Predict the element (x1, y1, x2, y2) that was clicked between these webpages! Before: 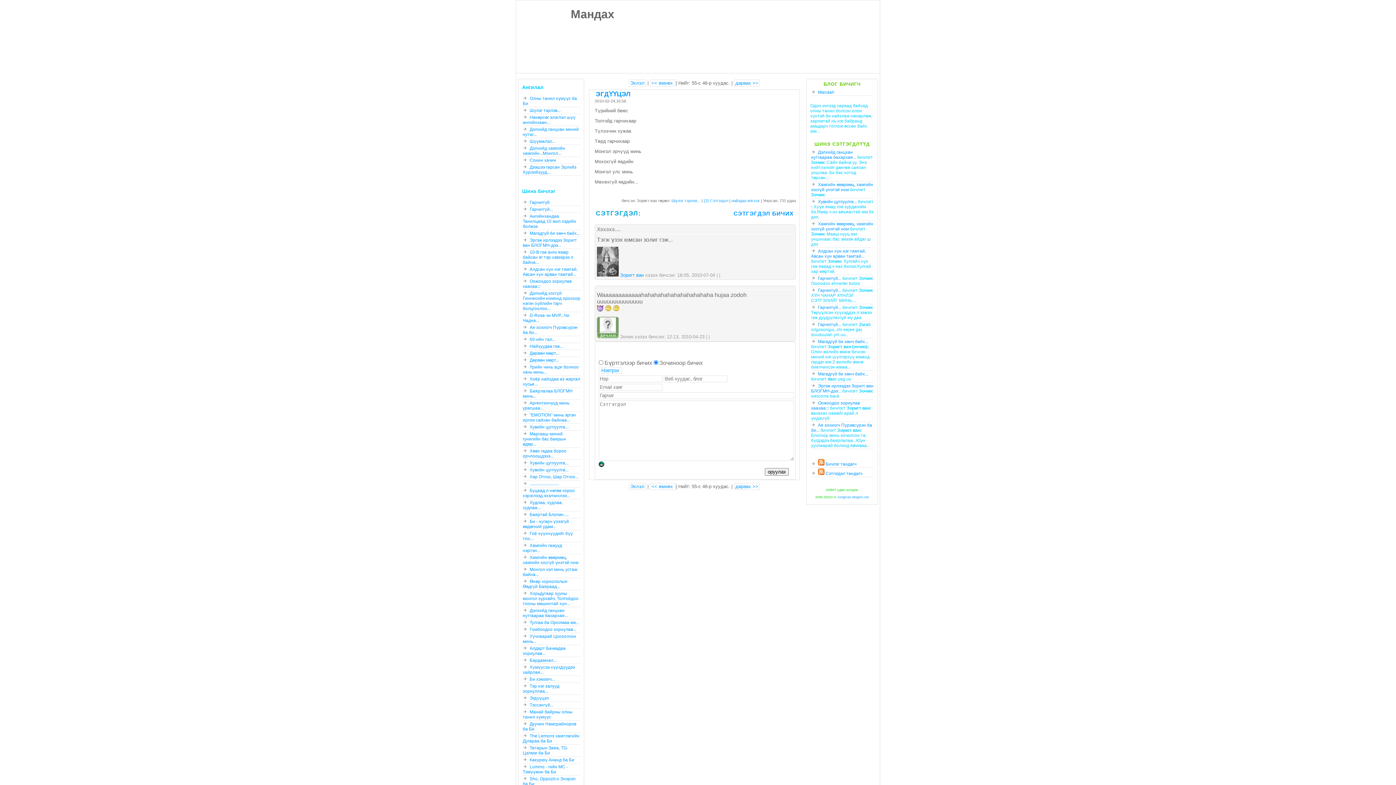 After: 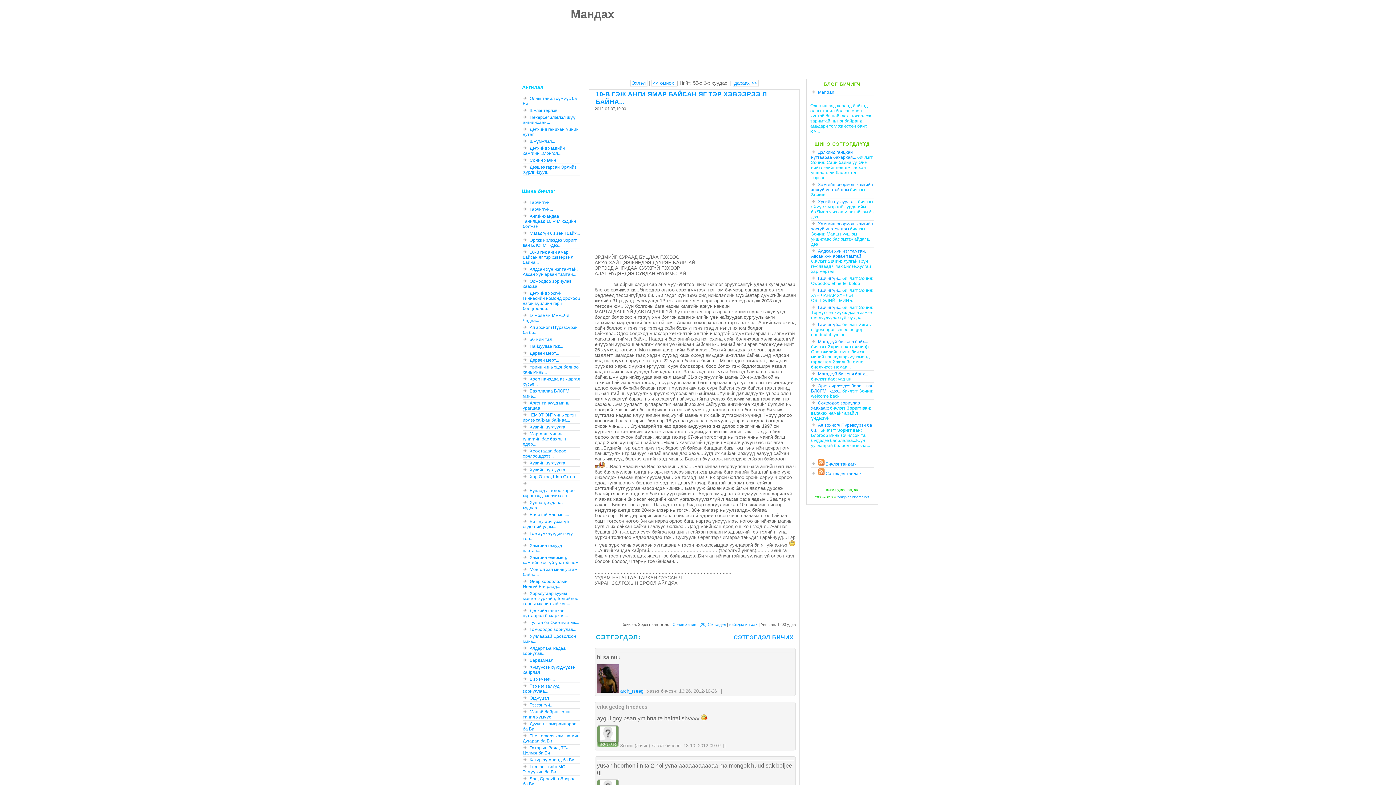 Action: label: 10-В гэж анги ямар байсан яг тэр хэвээрээ л байна... bbox: (522, 249, 573, 265)